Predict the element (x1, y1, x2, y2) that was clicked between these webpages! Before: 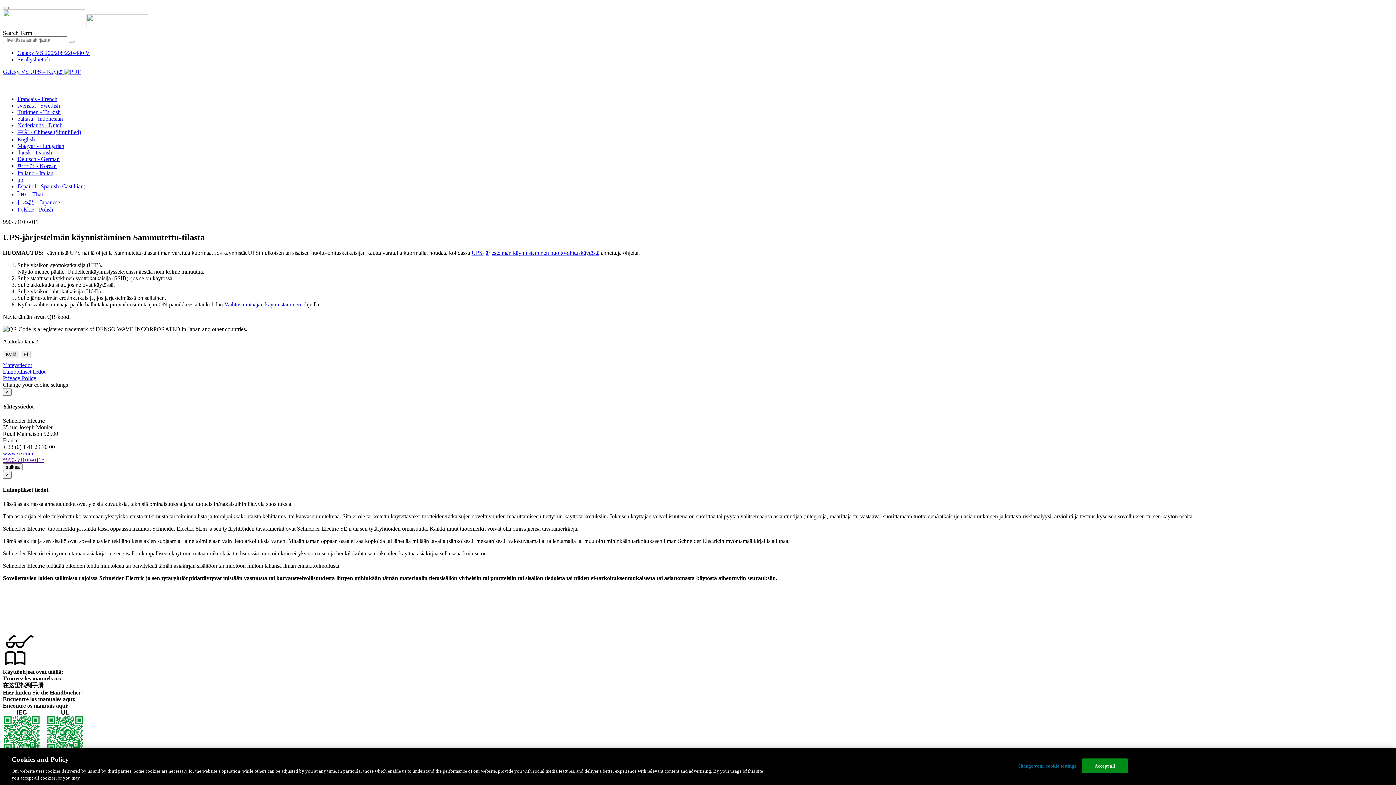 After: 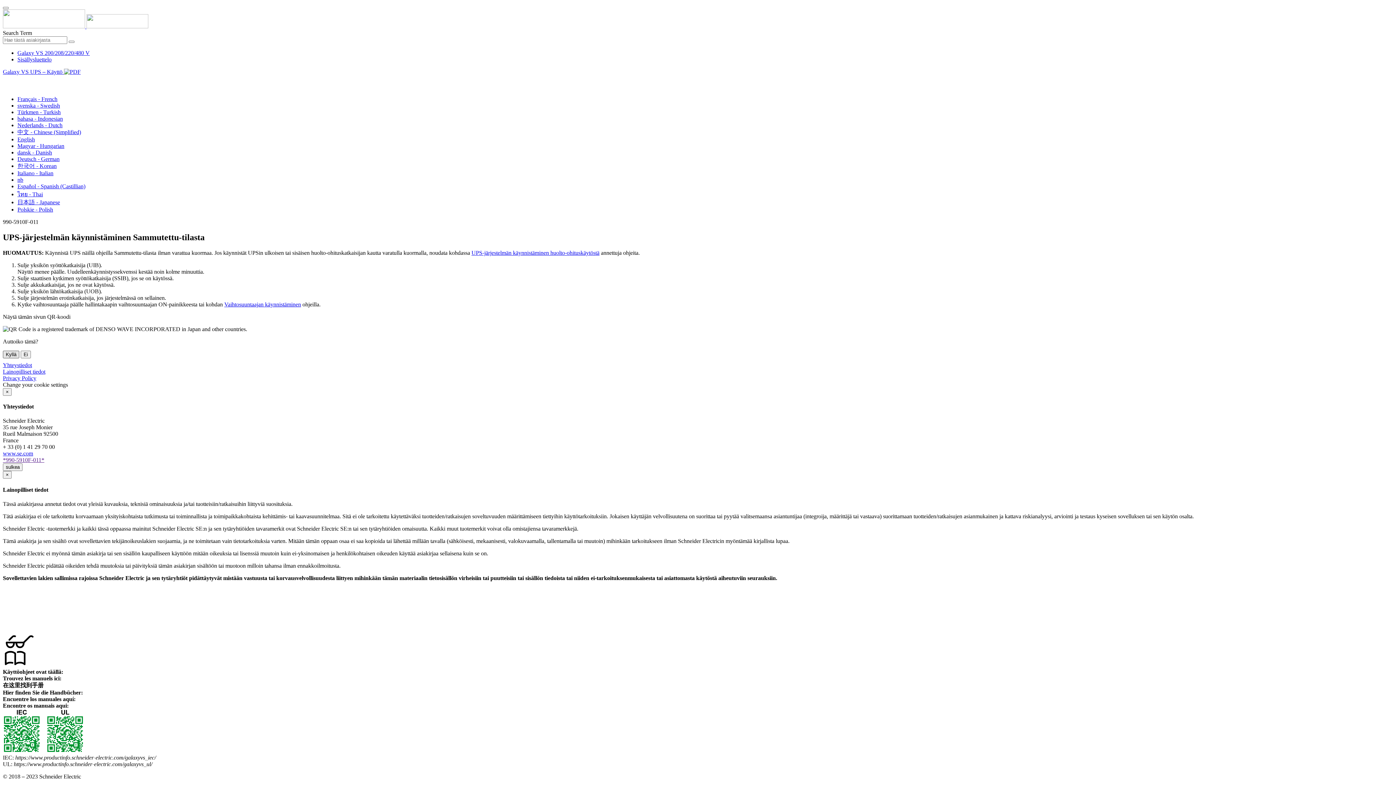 Action: bbox: (2, 350, 19, 358) label: Kyllä